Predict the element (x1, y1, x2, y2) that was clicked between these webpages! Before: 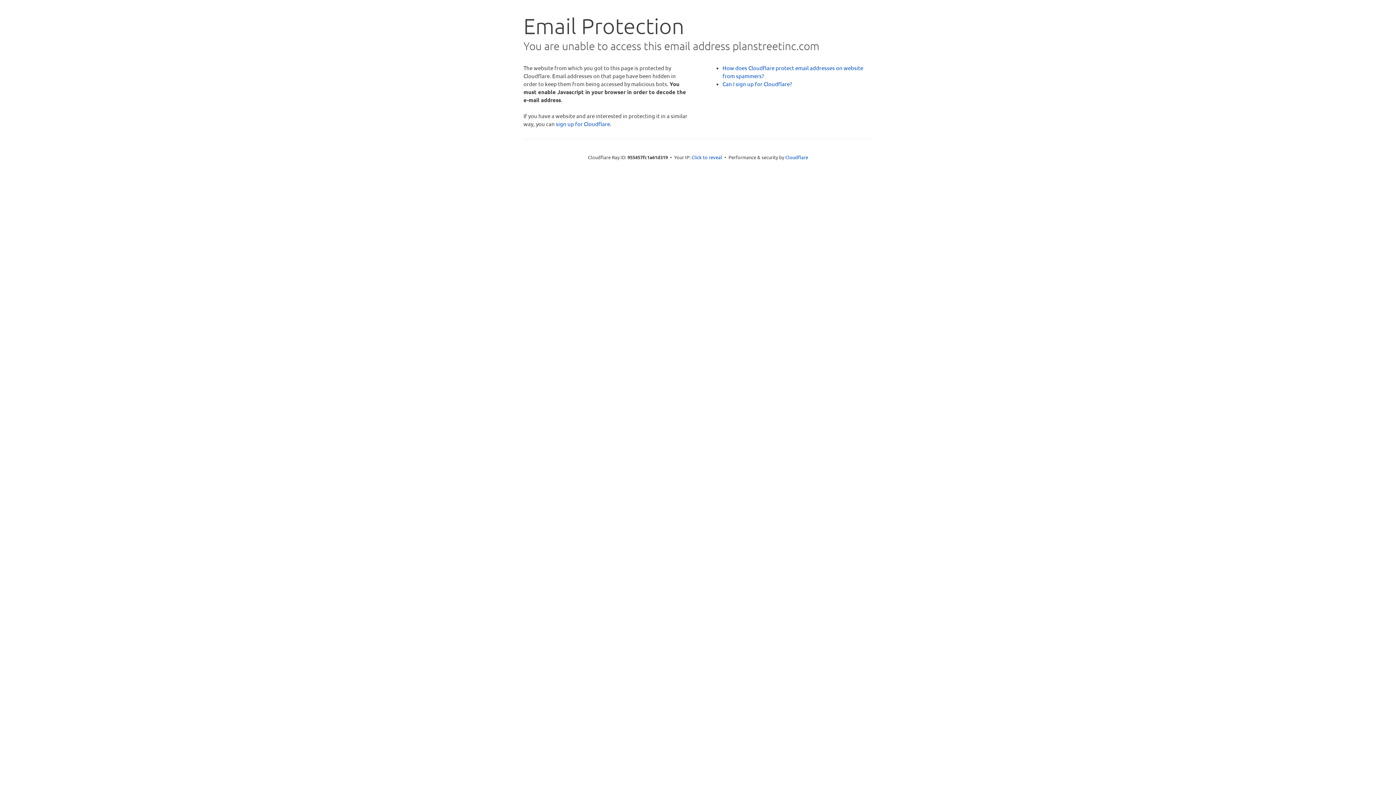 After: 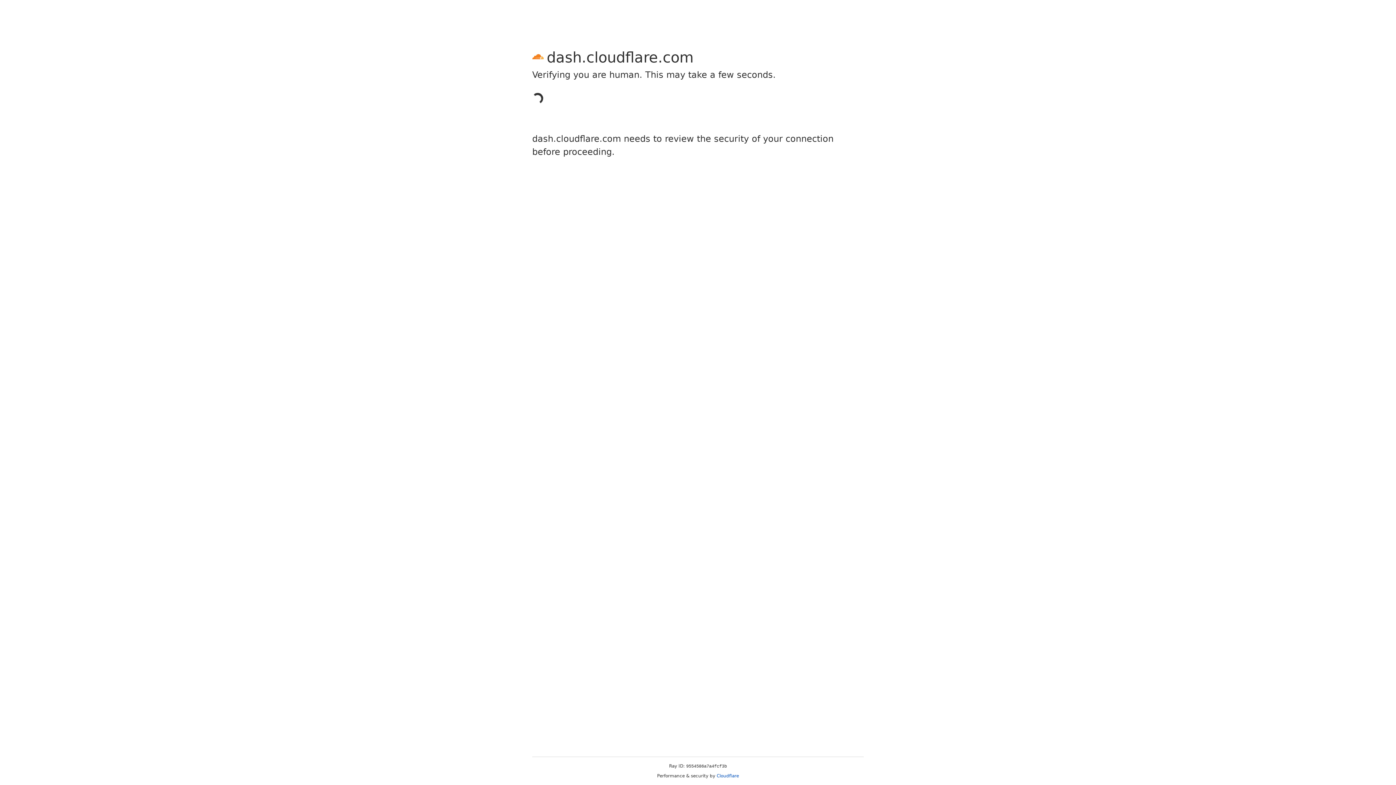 Action: bbox: (556, 120, 610, 127) label: sign up for Cloudflare